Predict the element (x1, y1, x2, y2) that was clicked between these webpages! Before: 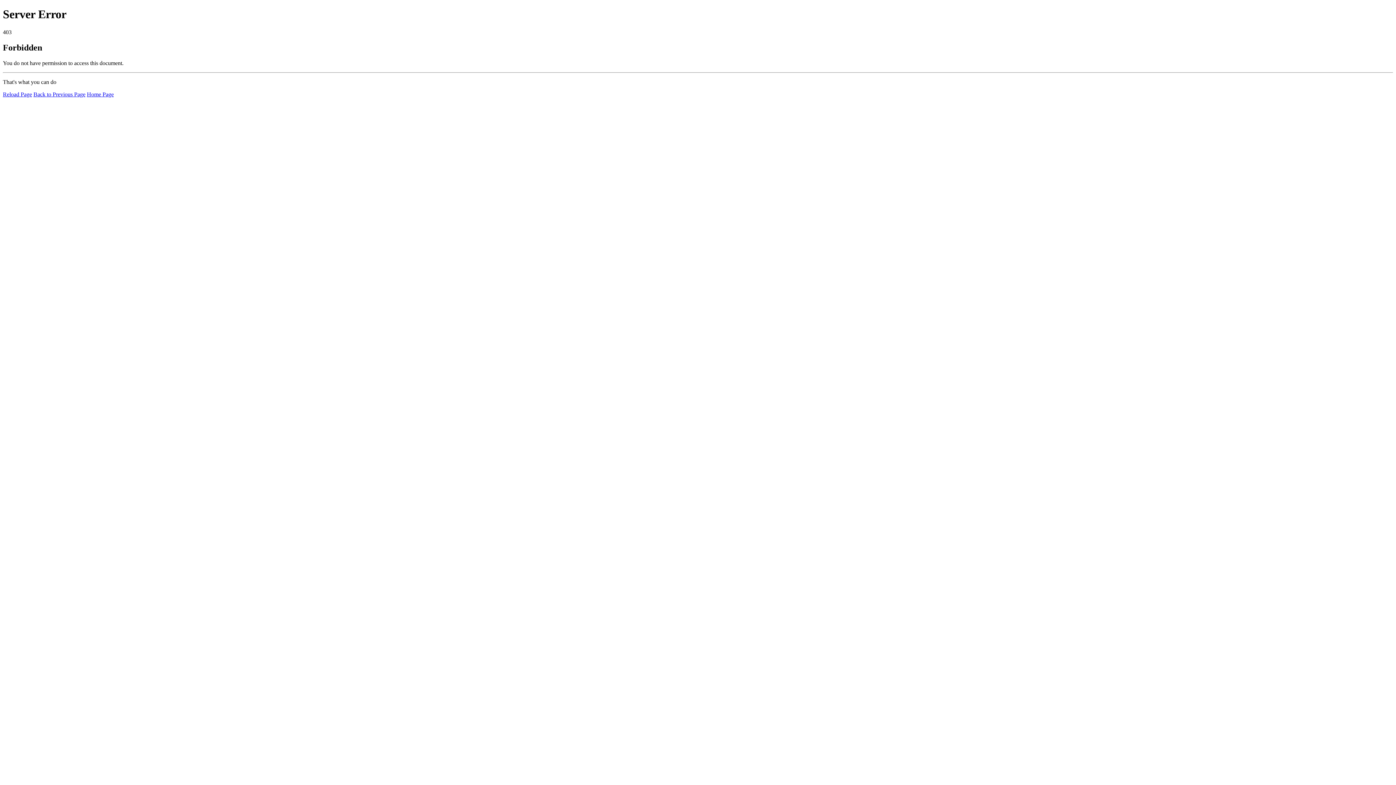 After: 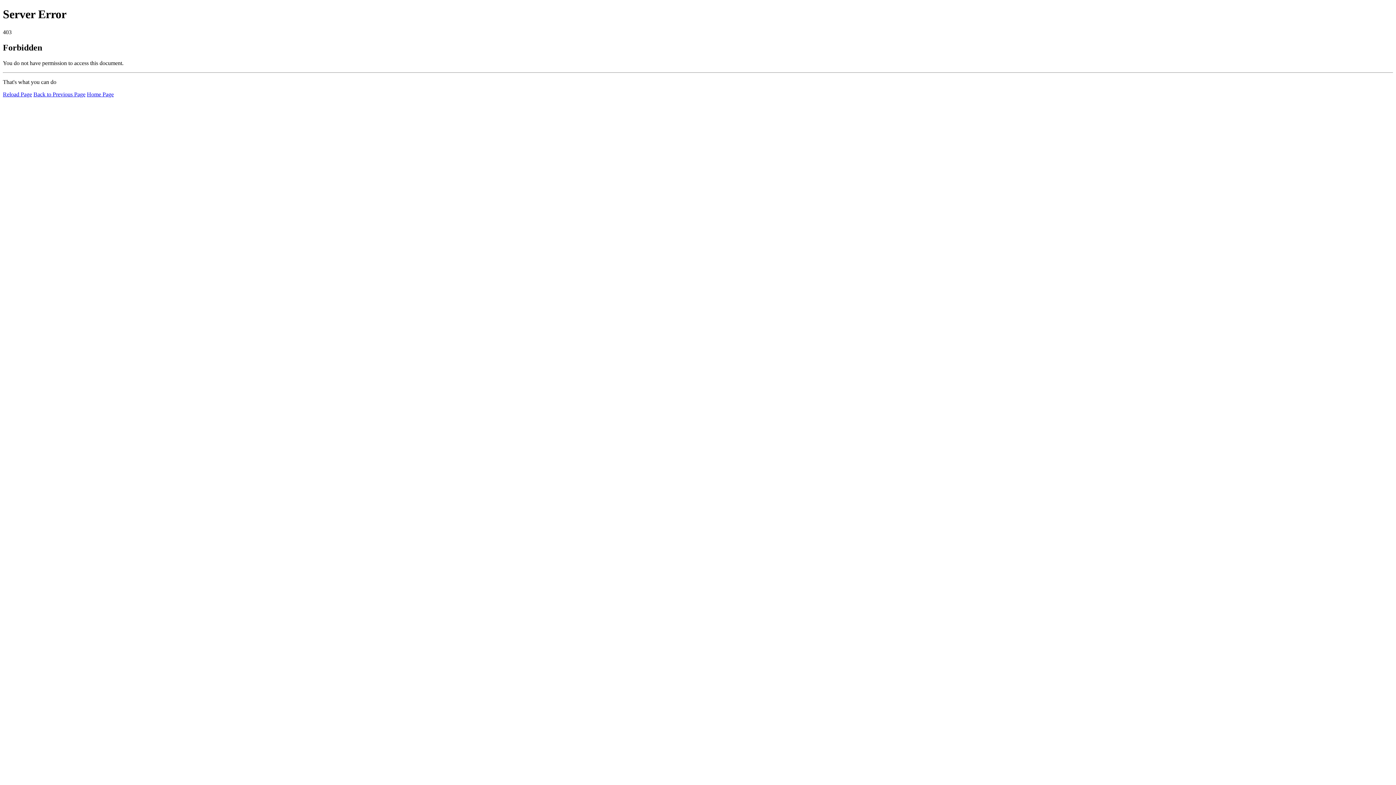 Action: bbox: (2, 91, 32, 97) label: Reload Page